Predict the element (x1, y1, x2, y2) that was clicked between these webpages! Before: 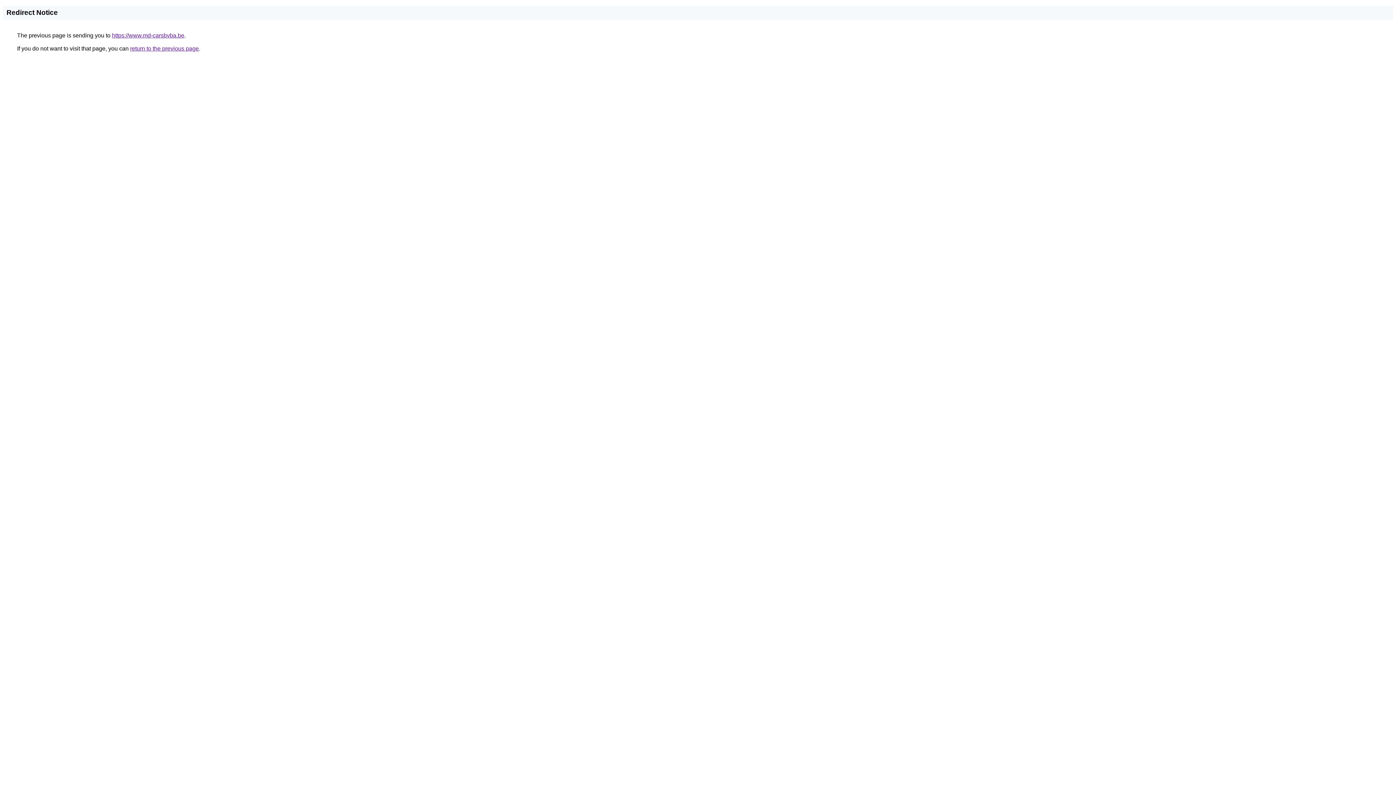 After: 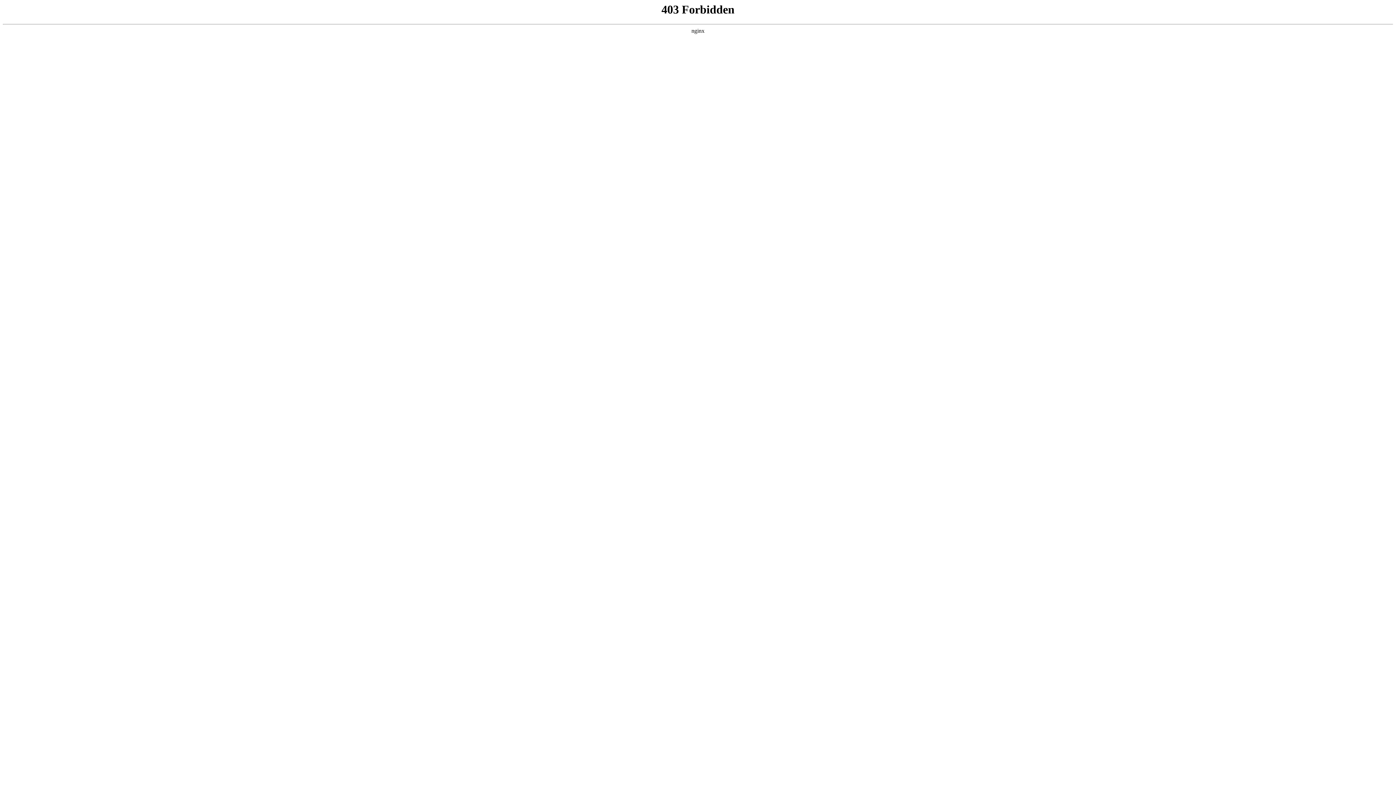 Action: label: https://www.md-carsbvba.be bbox: (112, 32, 184, 38)